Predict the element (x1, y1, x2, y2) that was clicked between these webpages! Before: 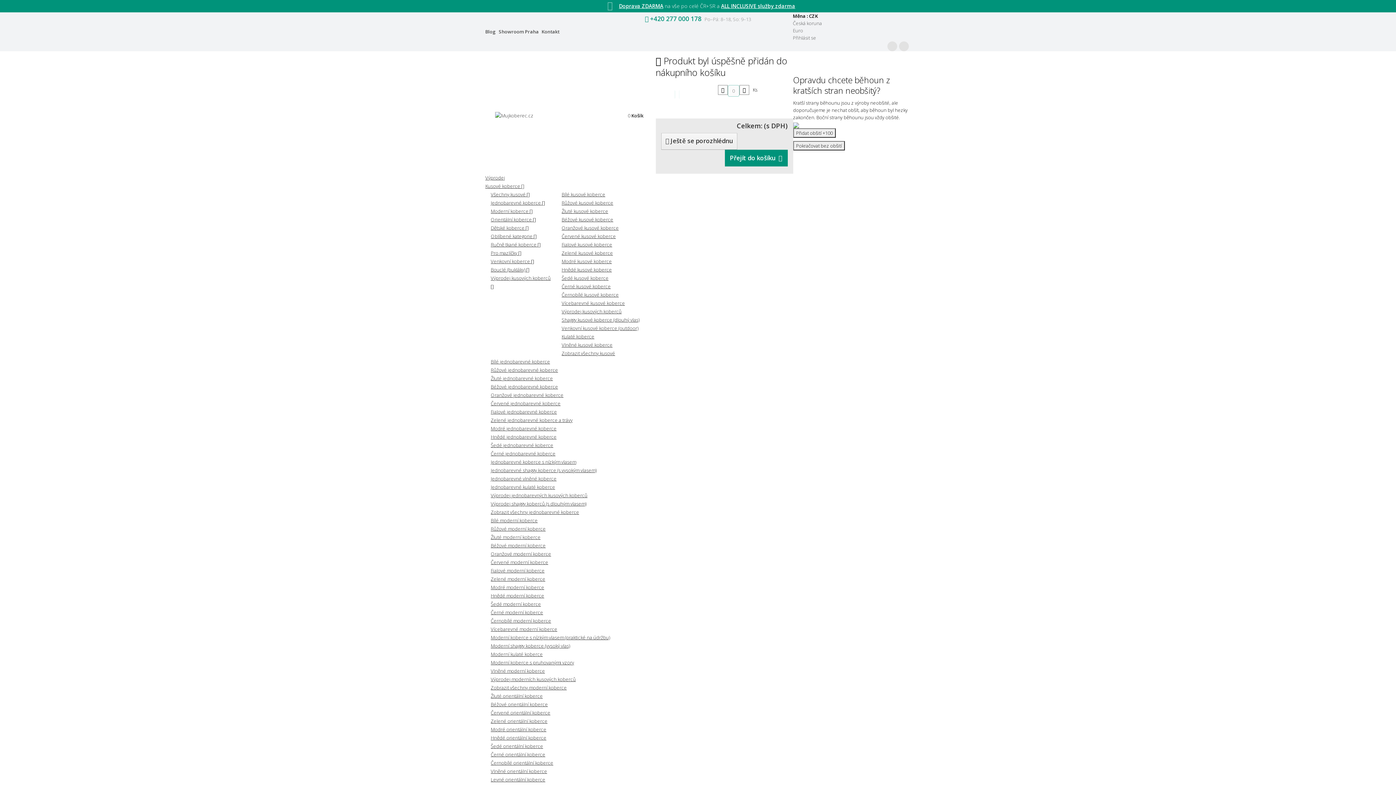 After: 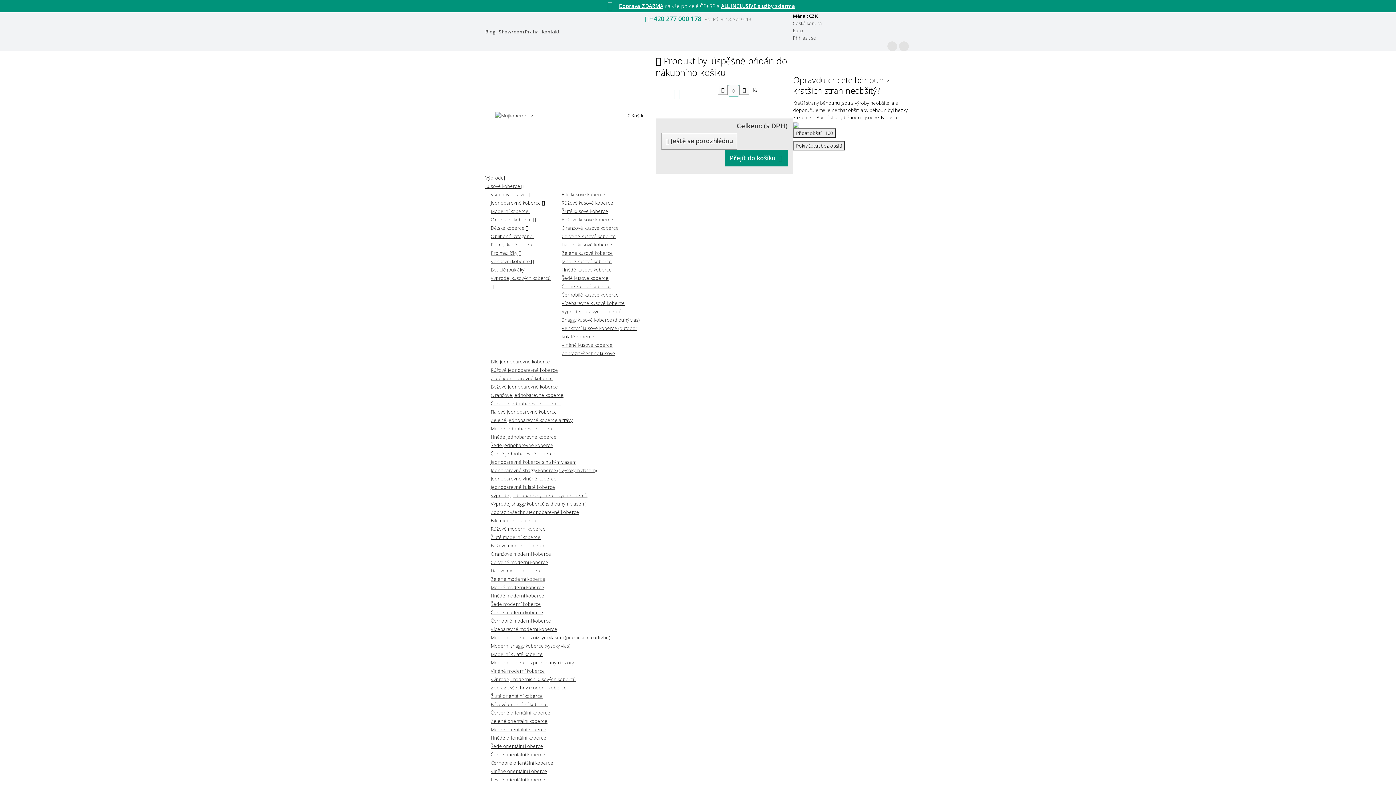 Action: label: Černé jednobarevné koberce bbox: (490, 450, 555, 457)